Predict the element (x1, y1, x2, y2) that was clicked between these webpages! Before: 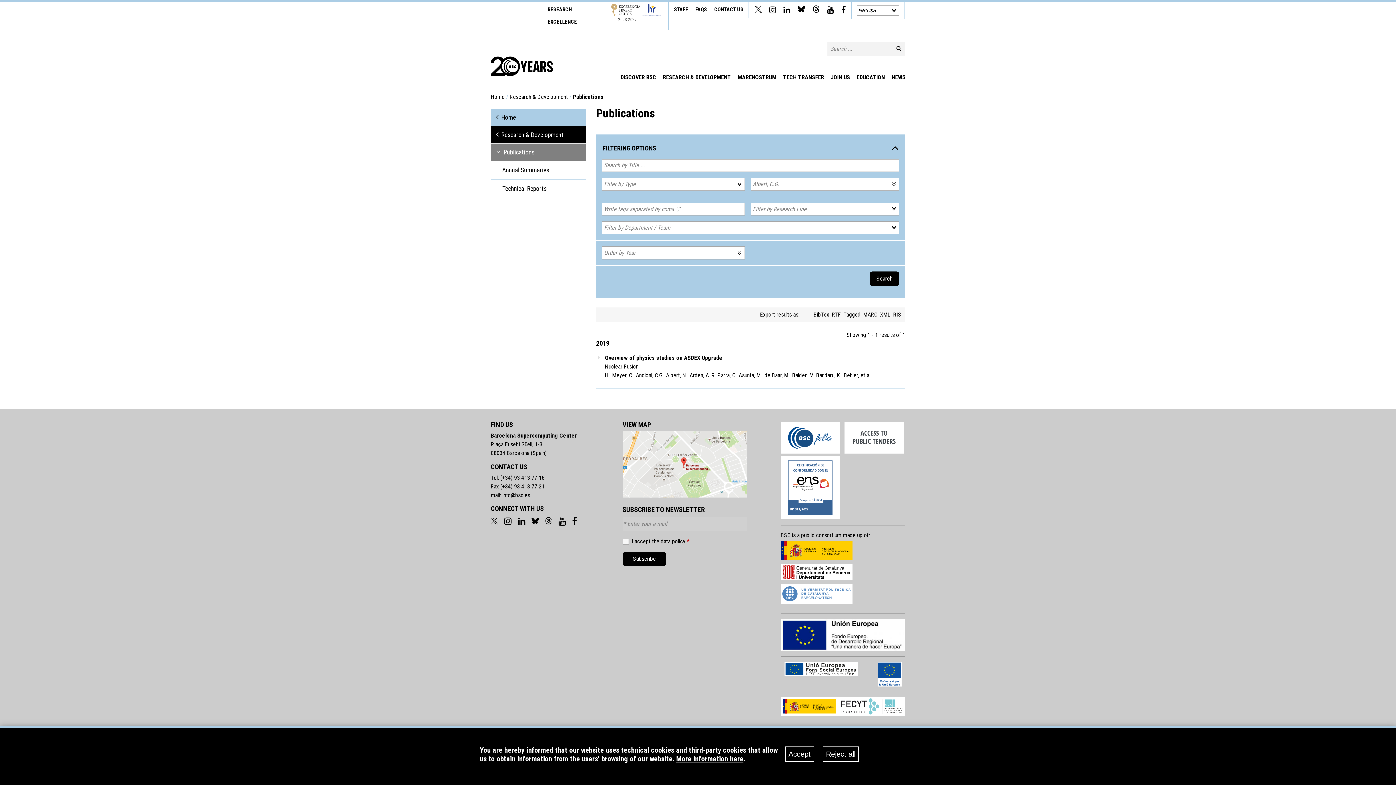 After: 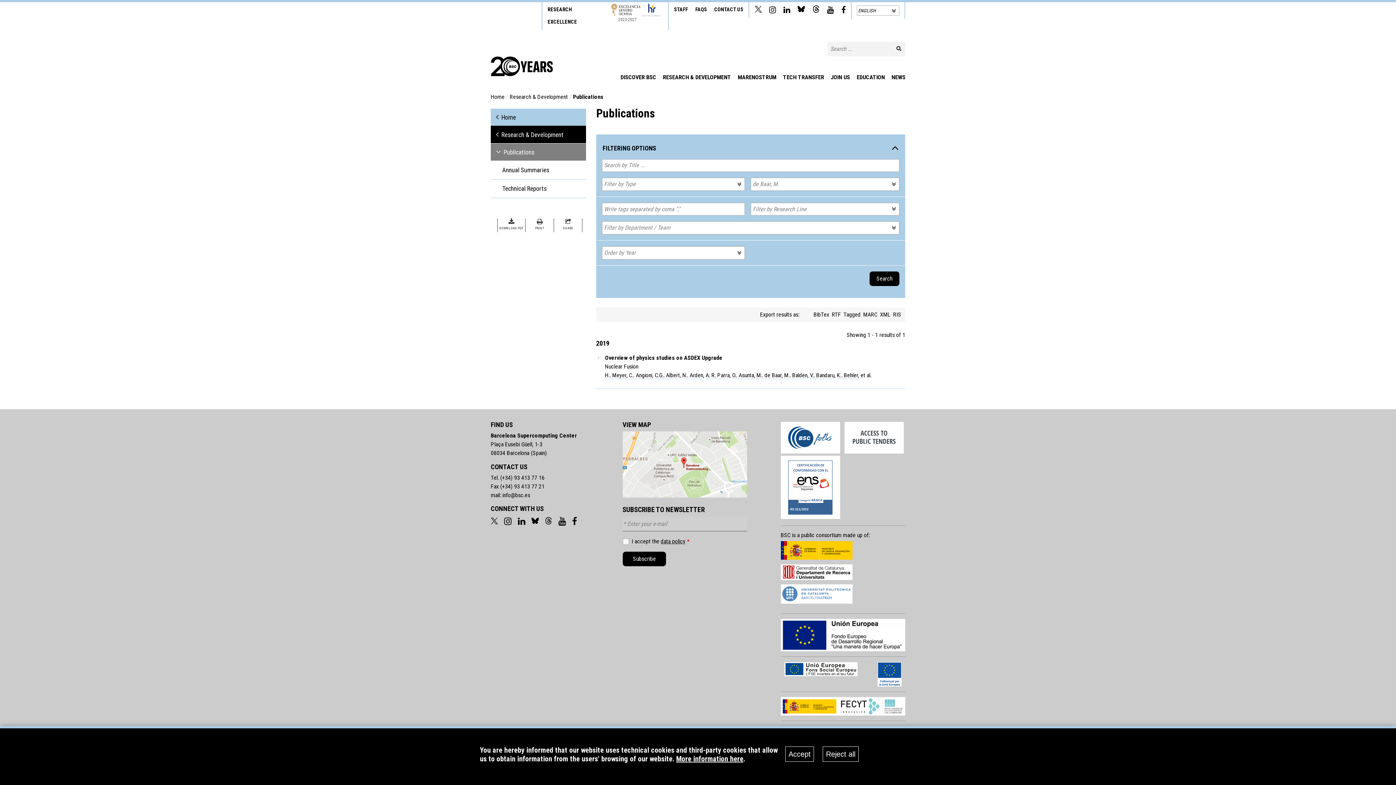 Action: bbox: (756, 371, 781, 379) label: M.. de Baar